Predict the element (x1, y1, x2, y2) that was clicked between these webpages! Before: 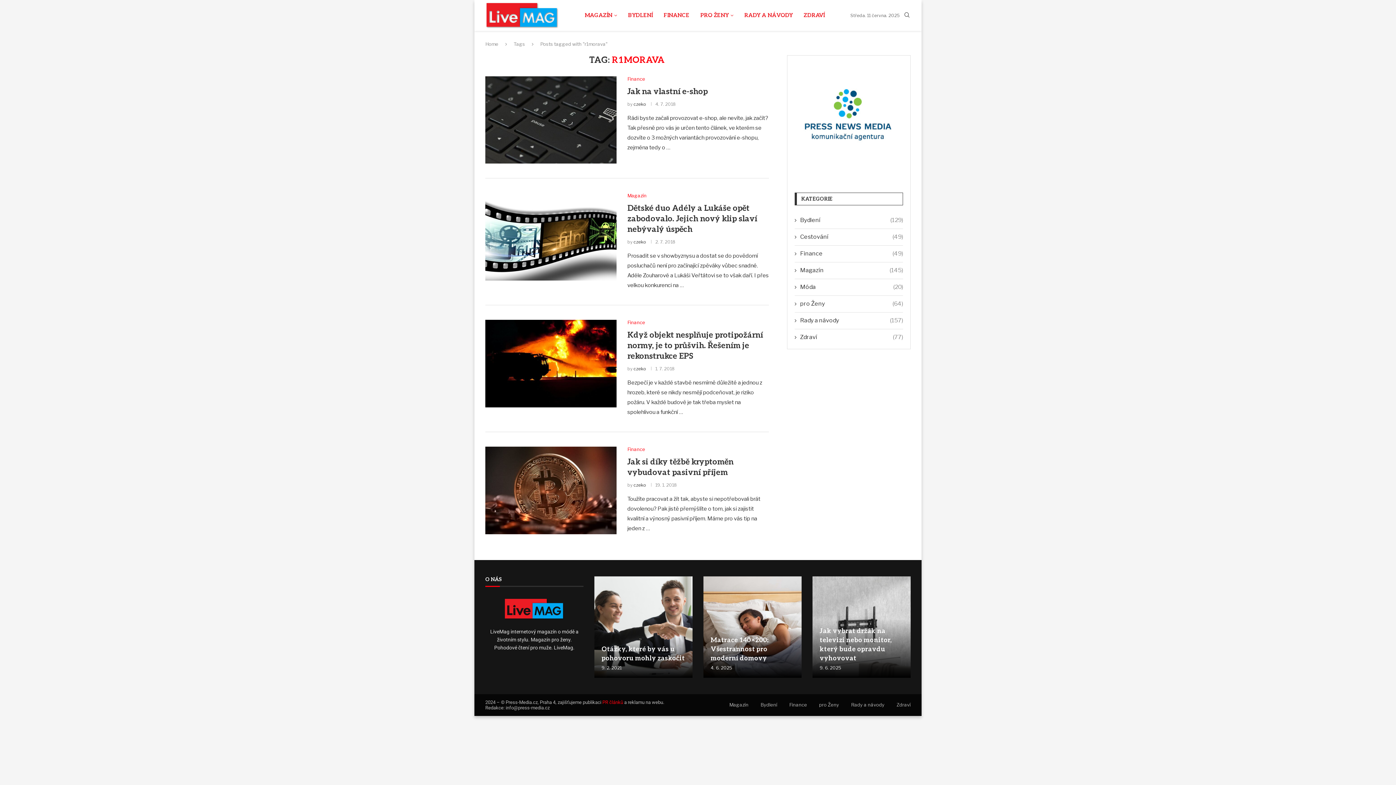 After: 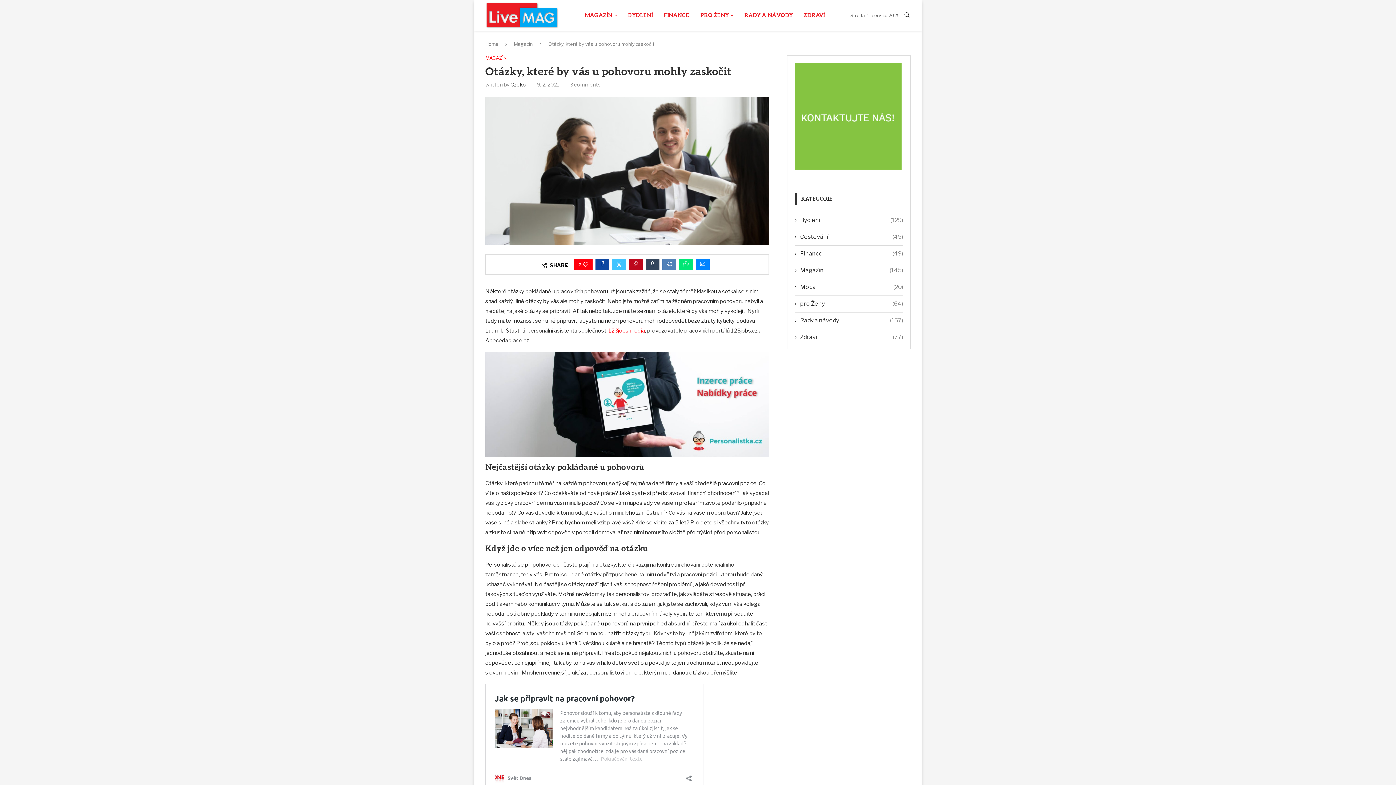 Action: bbox: (594, 576, 692, 678)